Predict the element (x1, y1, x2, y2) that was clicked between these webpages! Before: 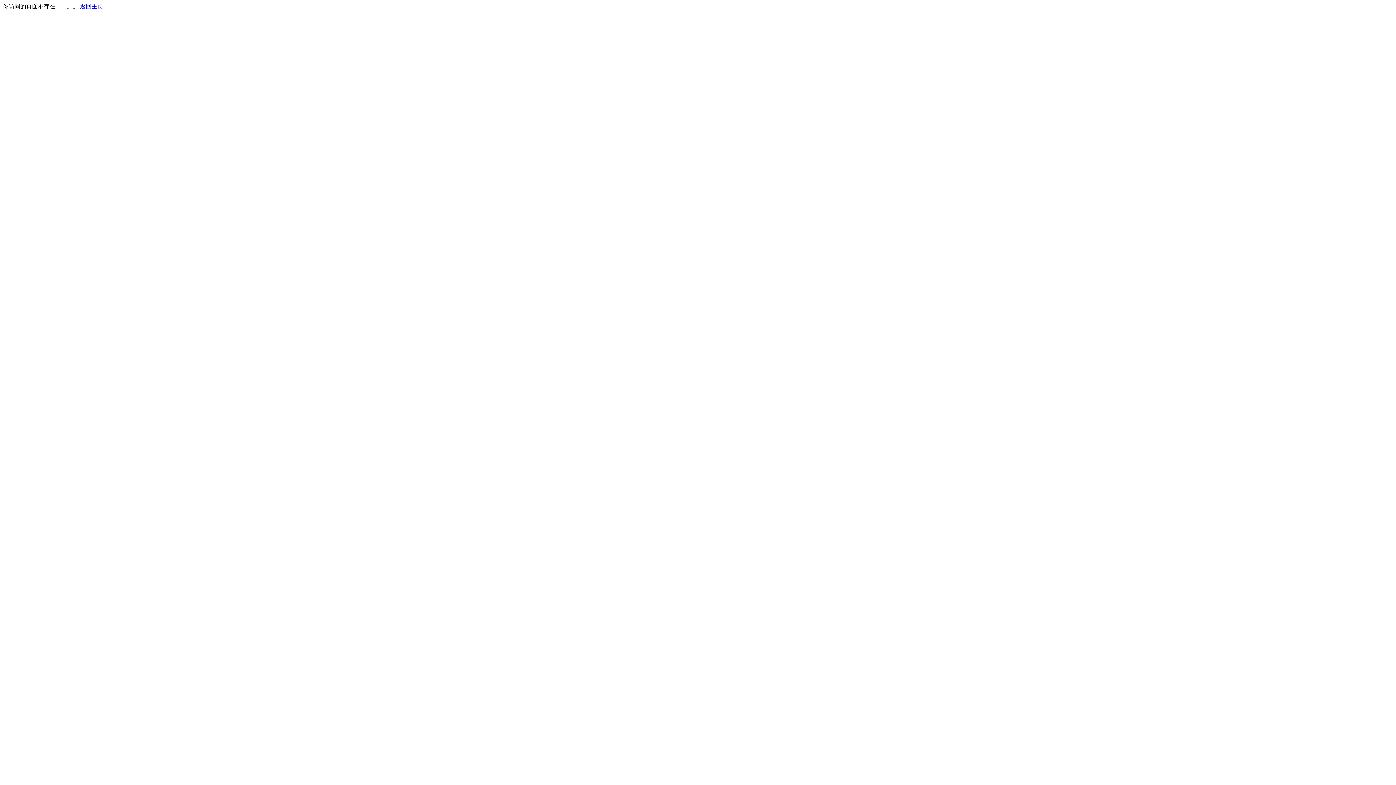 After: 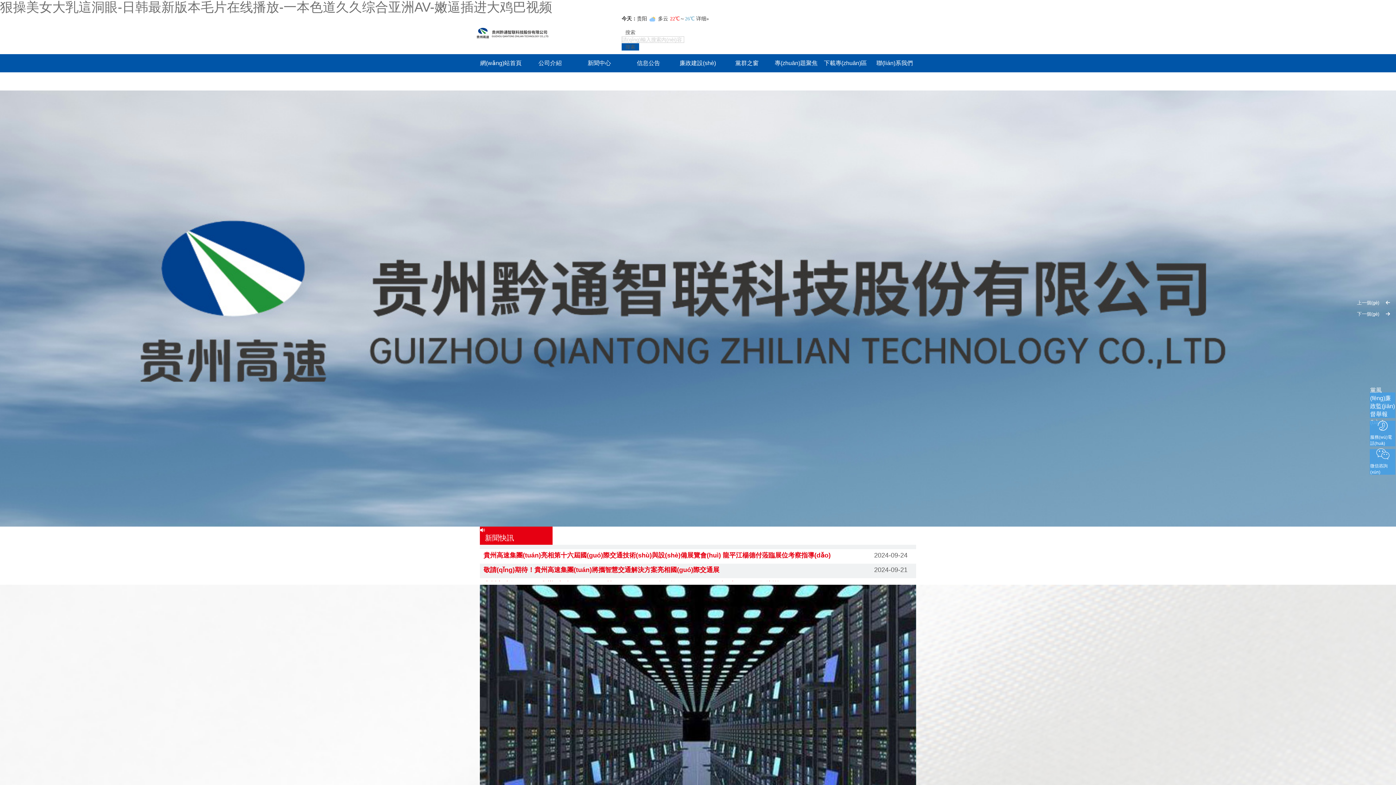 Action: bbox: (80, 3, 103, 9) label: 返回主页